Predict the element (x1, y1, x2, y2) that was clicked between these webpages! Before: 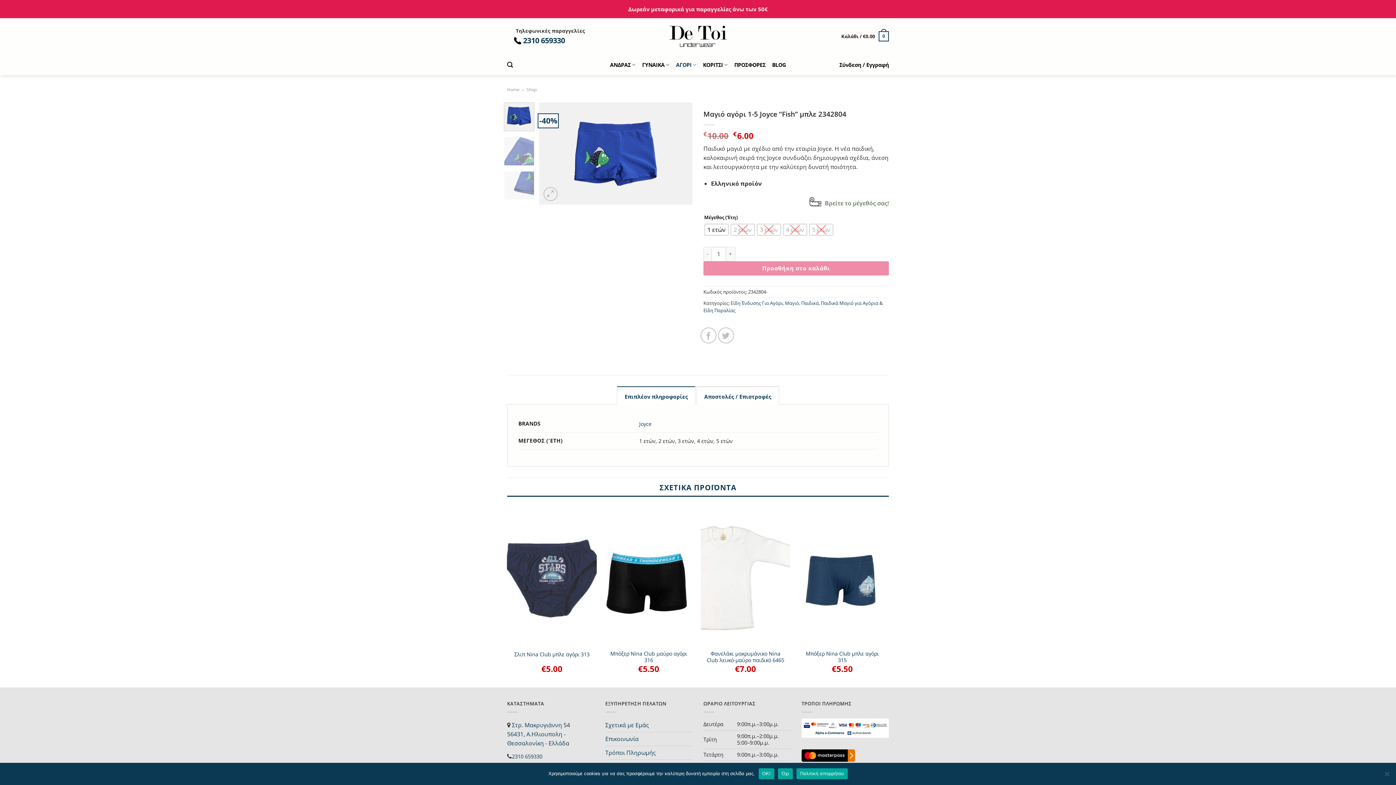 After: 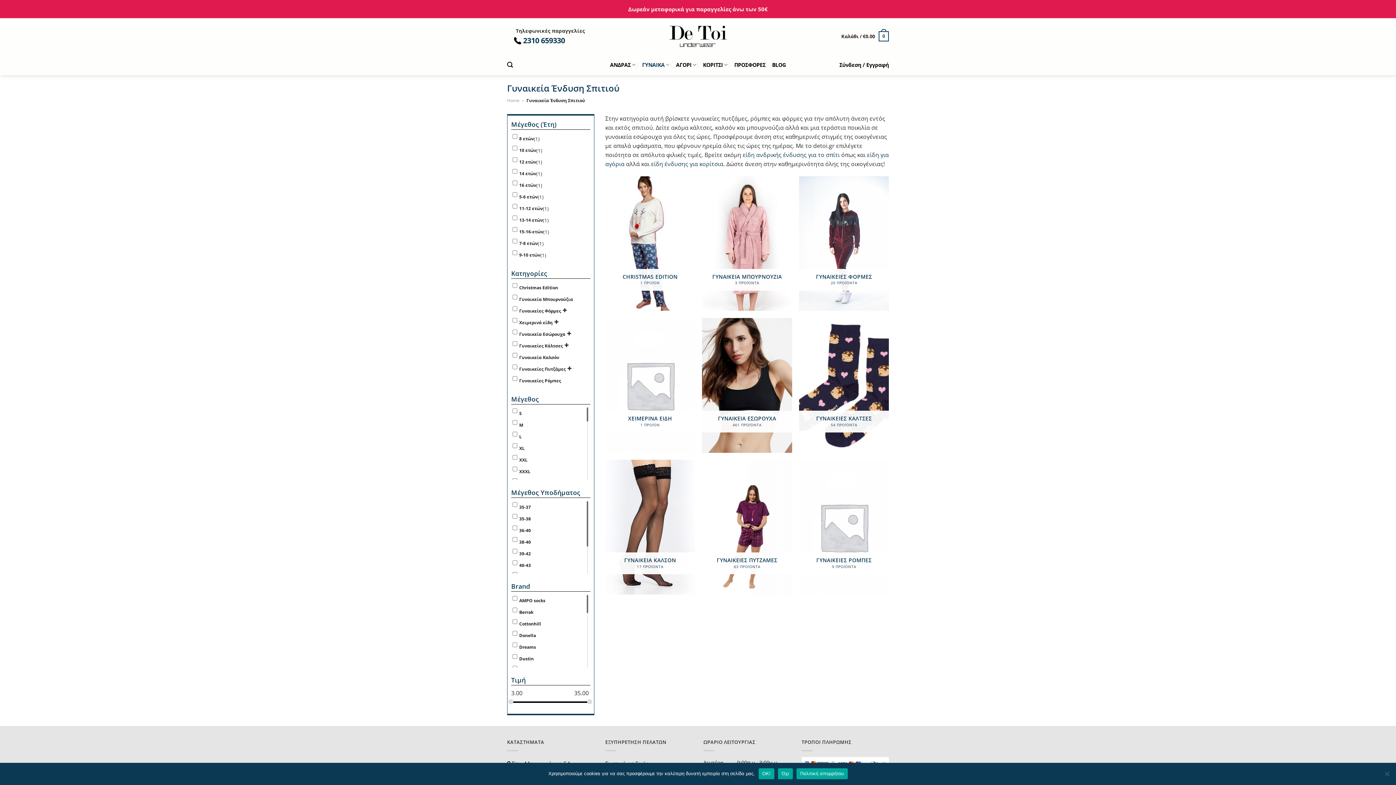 Action: label: ΓΥΝΑΙΚΑ bbox: (642, 57, 669, 72)